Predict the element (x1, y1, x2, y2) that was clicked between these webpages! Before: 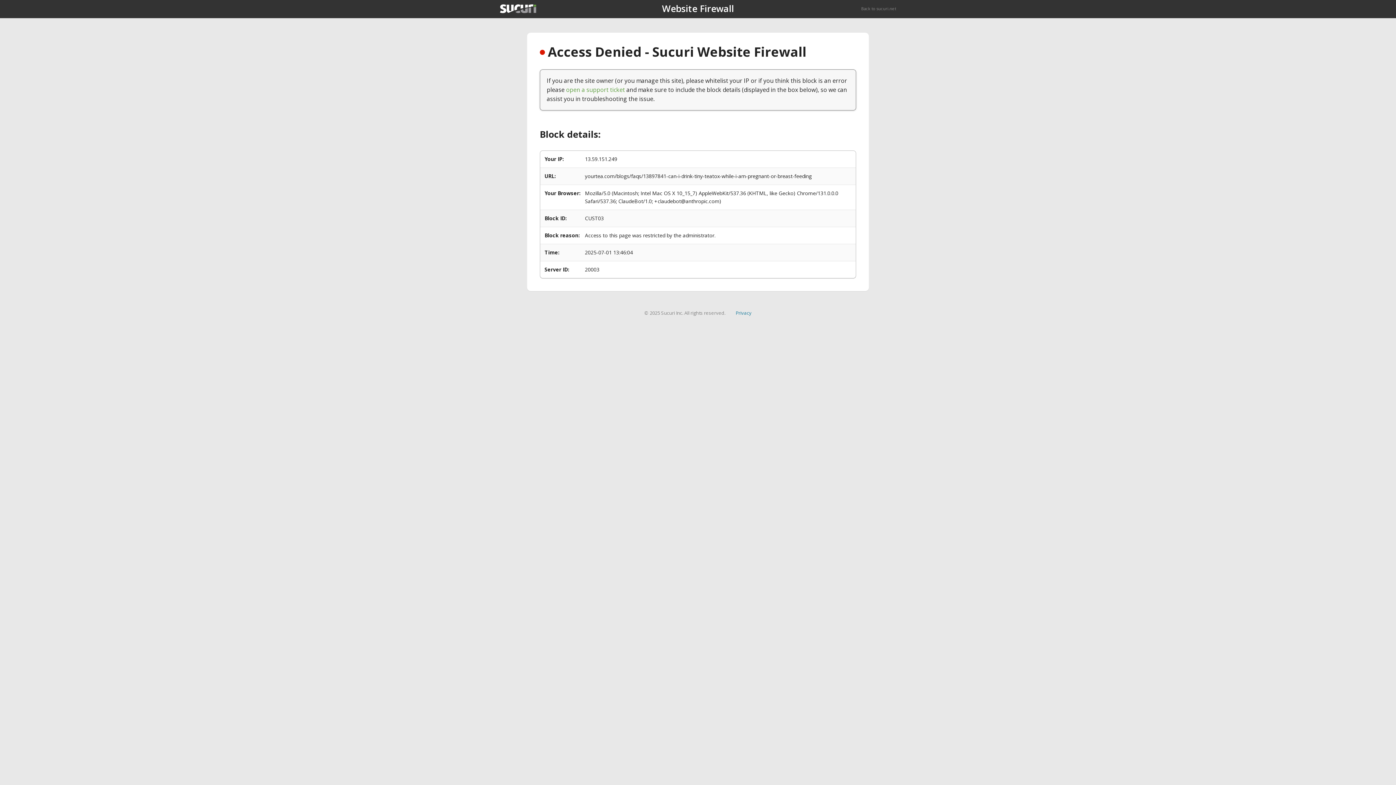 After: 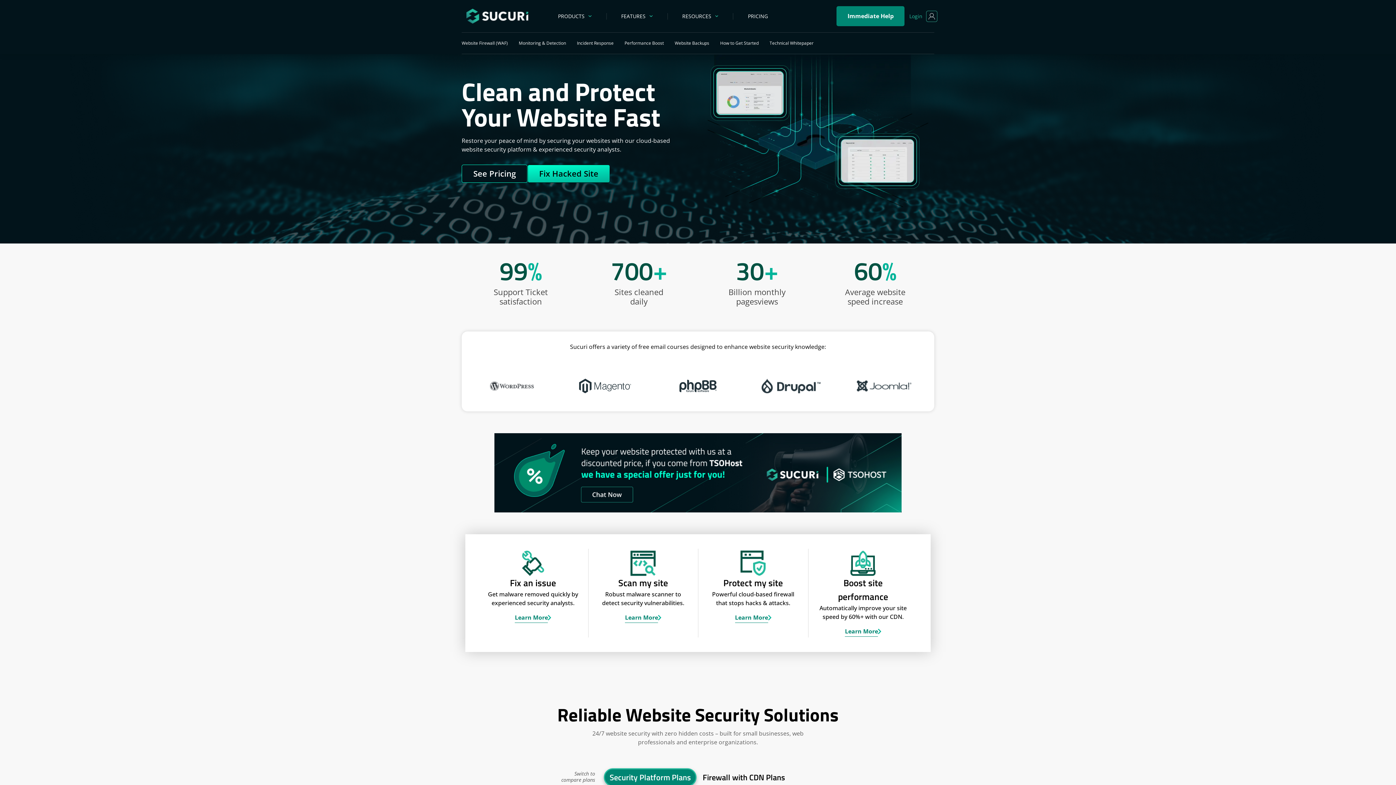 Action: bbox: (861, 5, 896, 11) label: Back to sucuri.net